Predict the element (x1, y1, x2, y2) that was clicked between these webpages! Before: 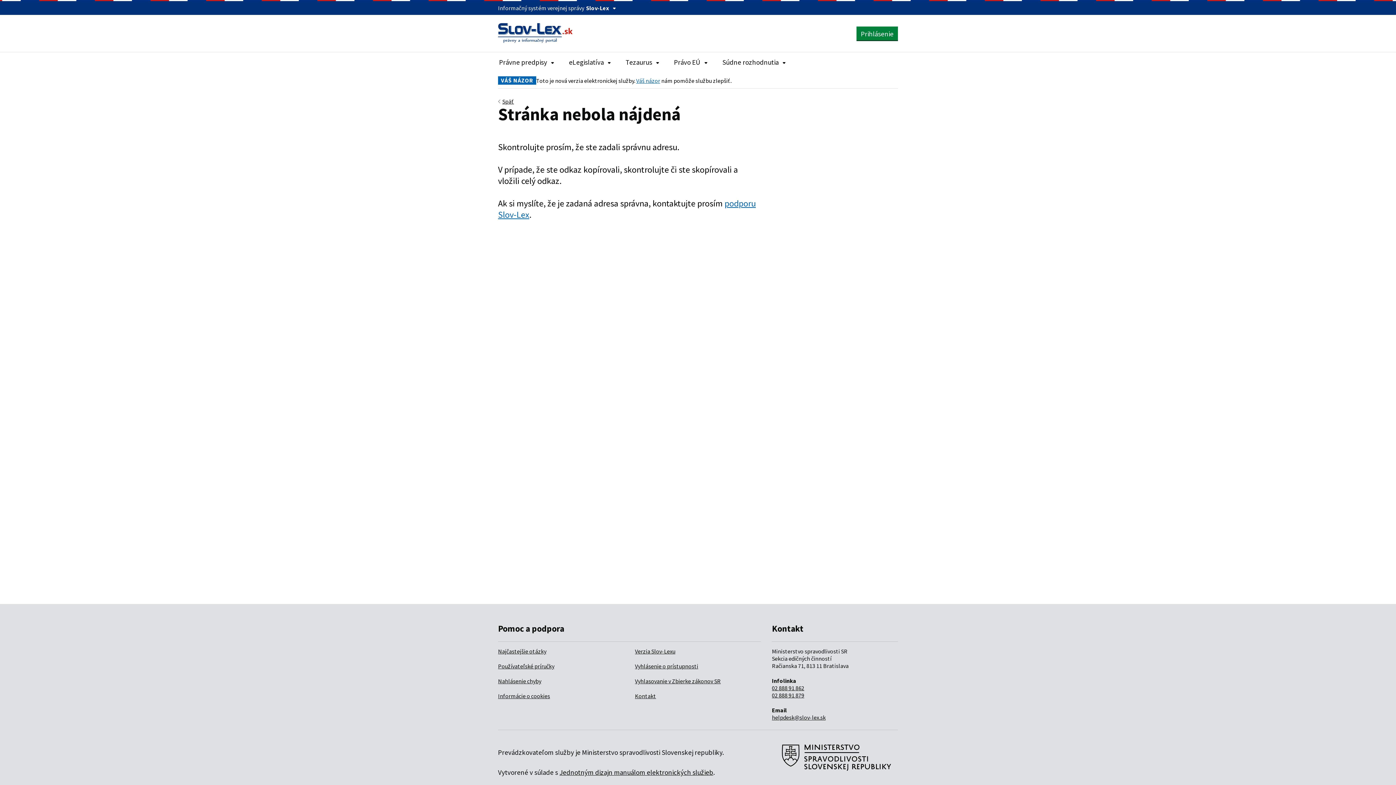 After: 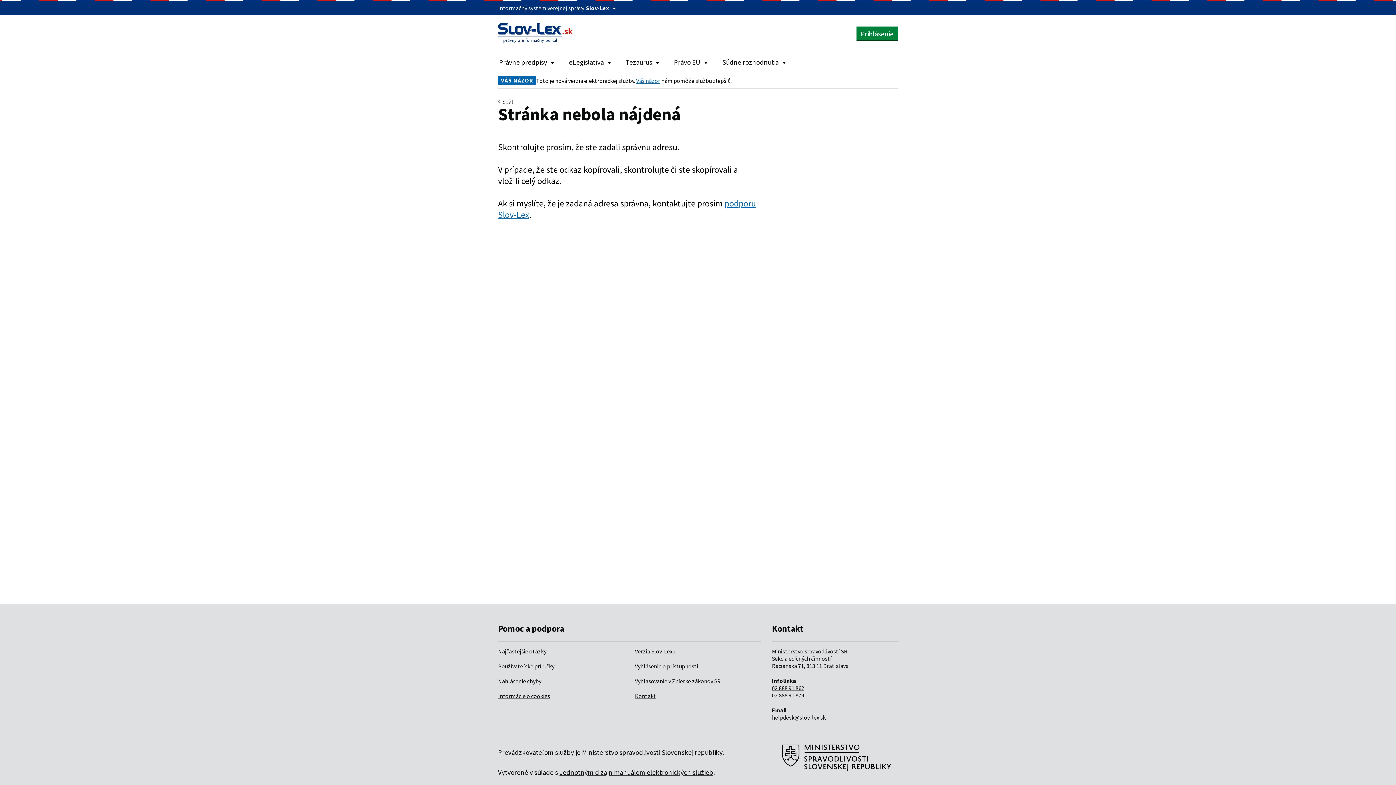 Action: bbox: (782, 744, 891, 773)